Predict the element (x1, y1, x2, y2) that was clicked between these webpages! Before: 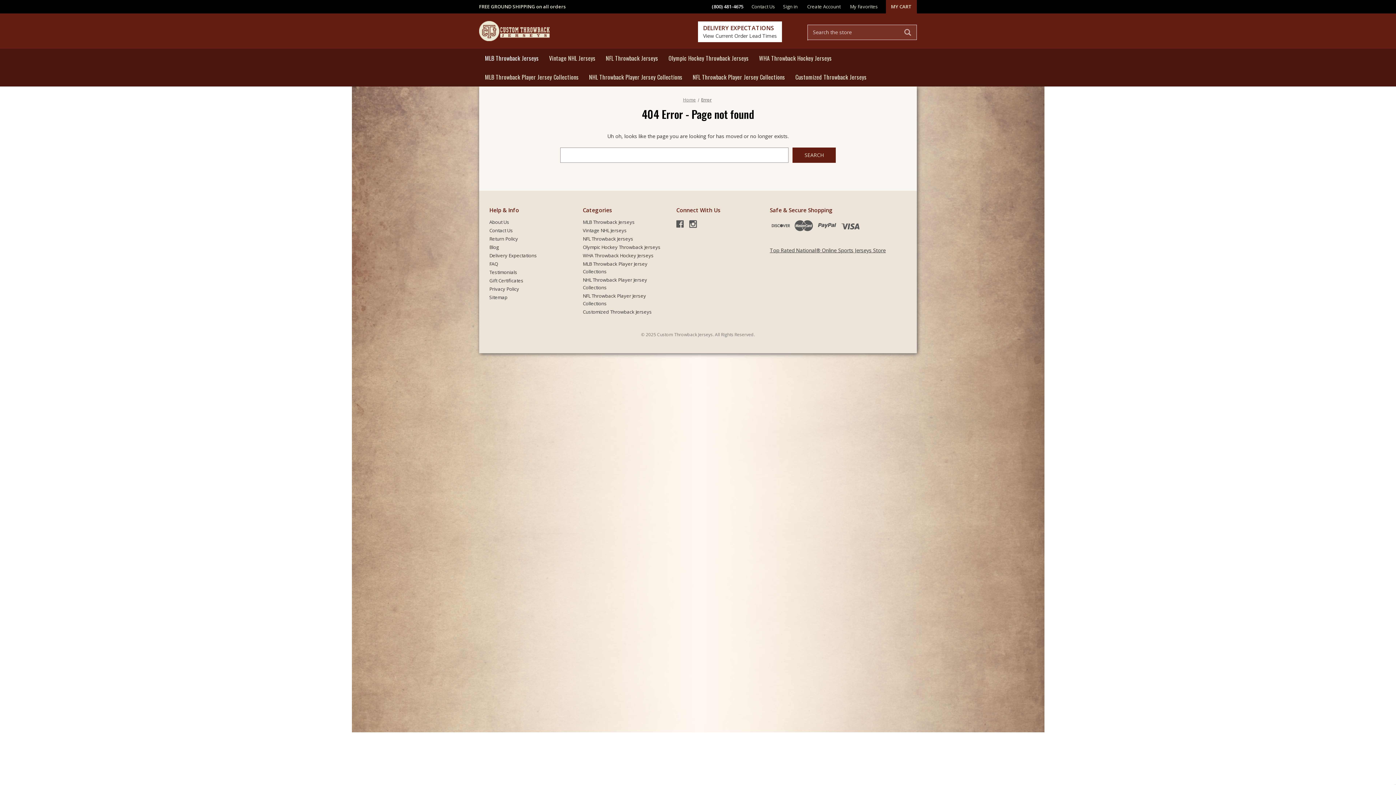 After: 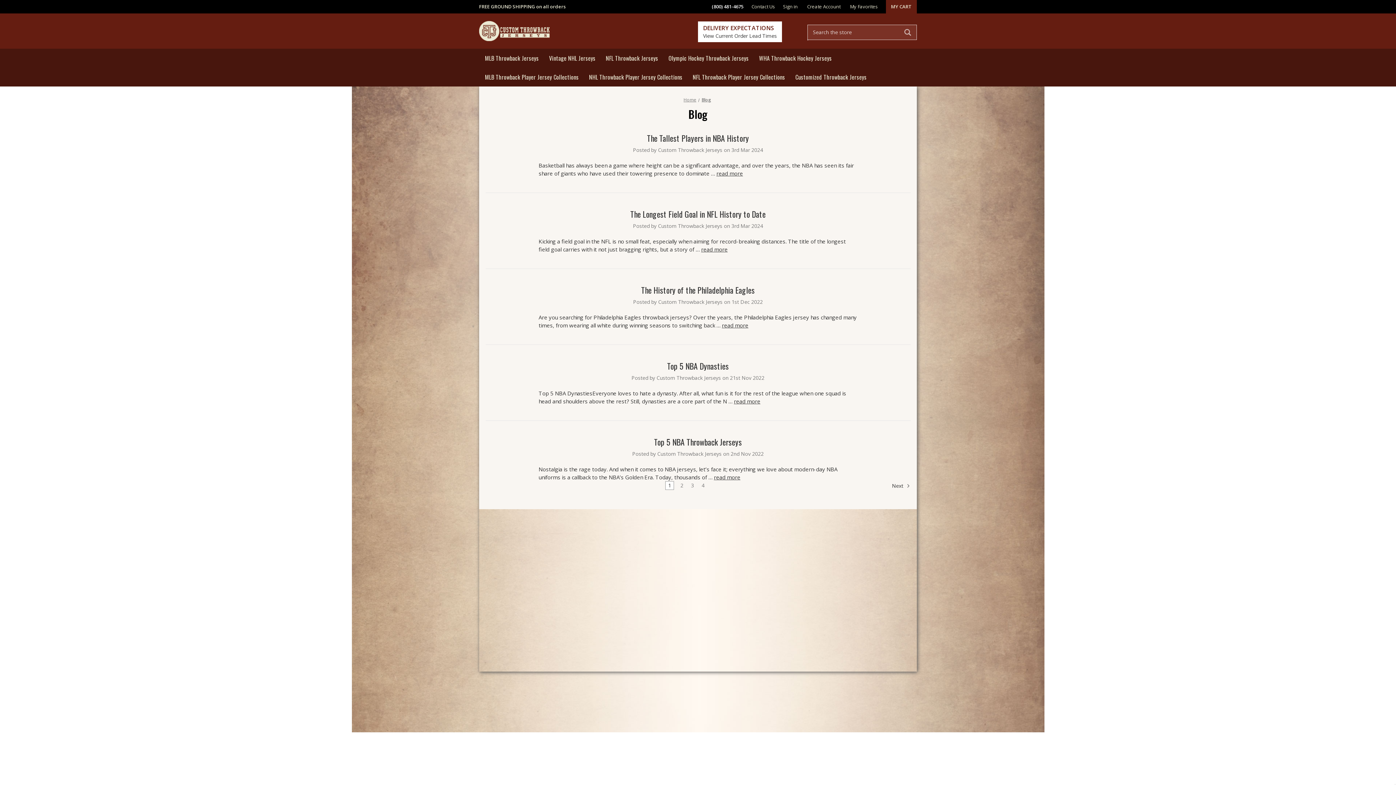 Action: bbox: (489, 244, 498, 250) label: Blog